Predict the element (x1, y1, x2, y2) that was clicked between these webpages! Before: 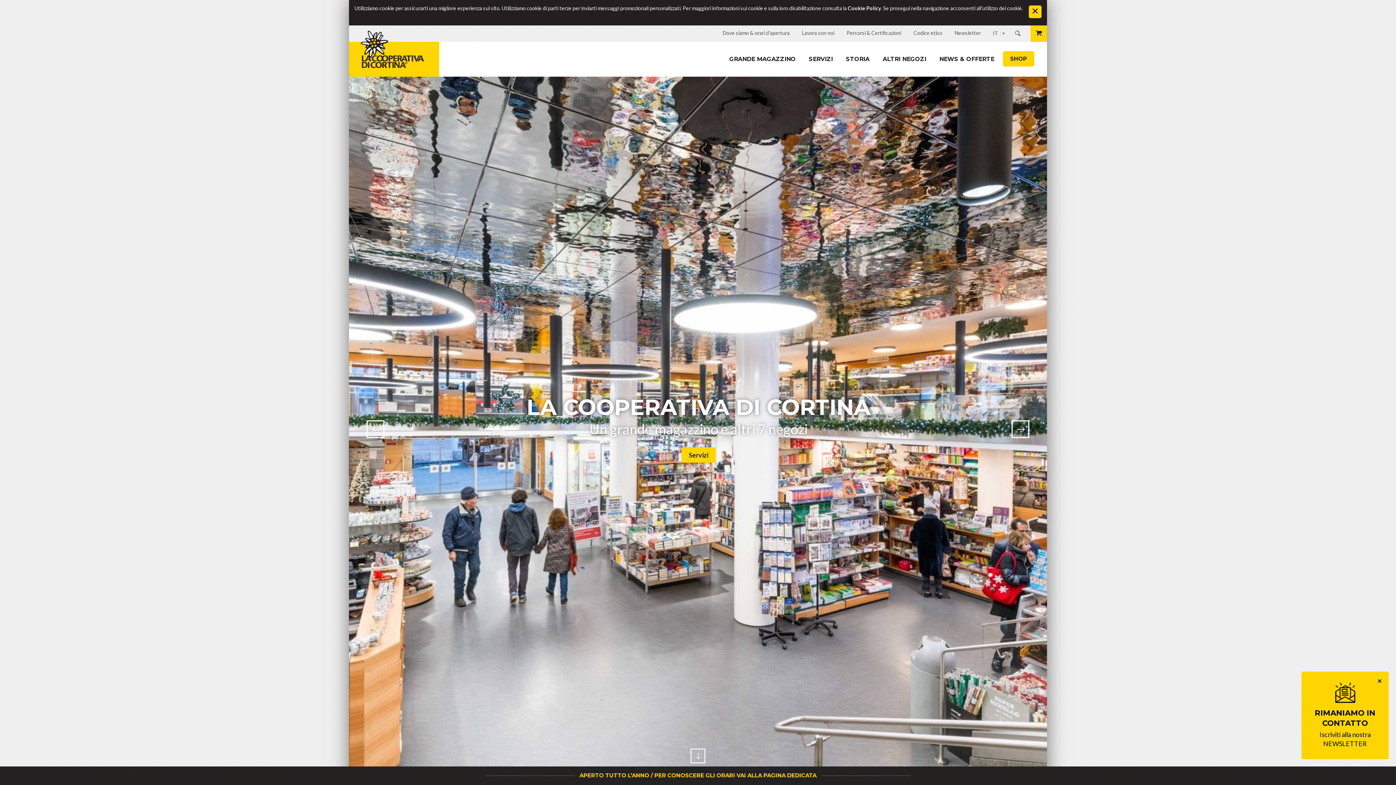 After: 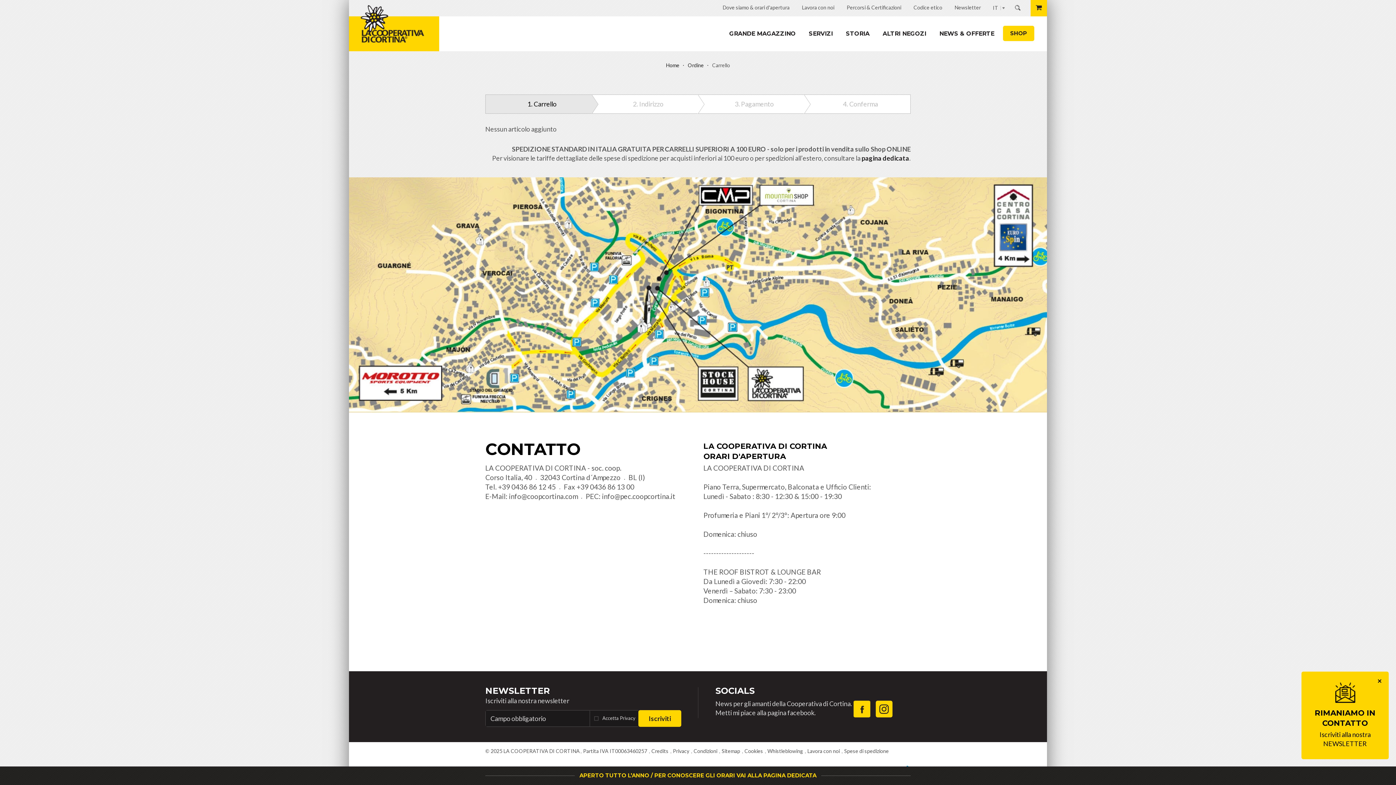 Action: label: 
 bbox: (1030, 25, 1047, 41)